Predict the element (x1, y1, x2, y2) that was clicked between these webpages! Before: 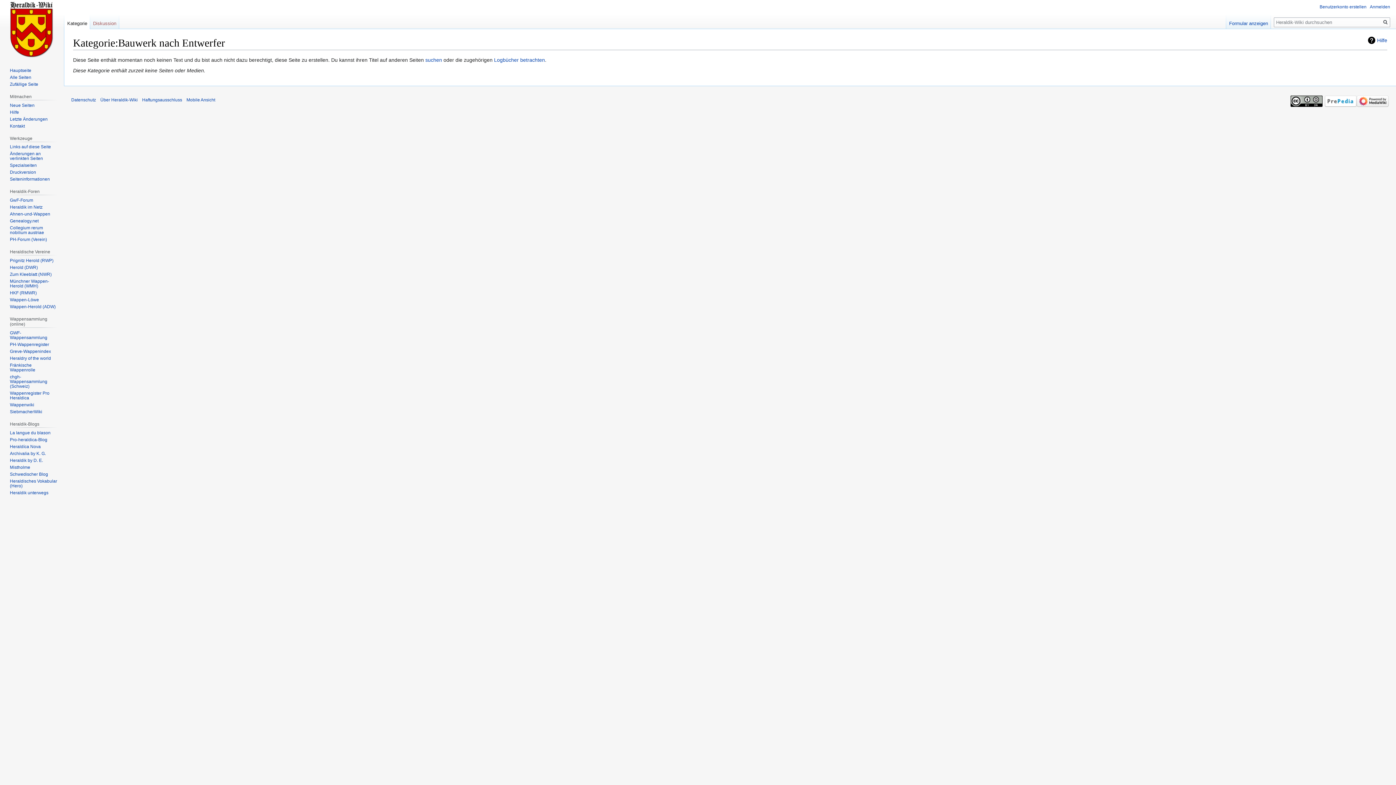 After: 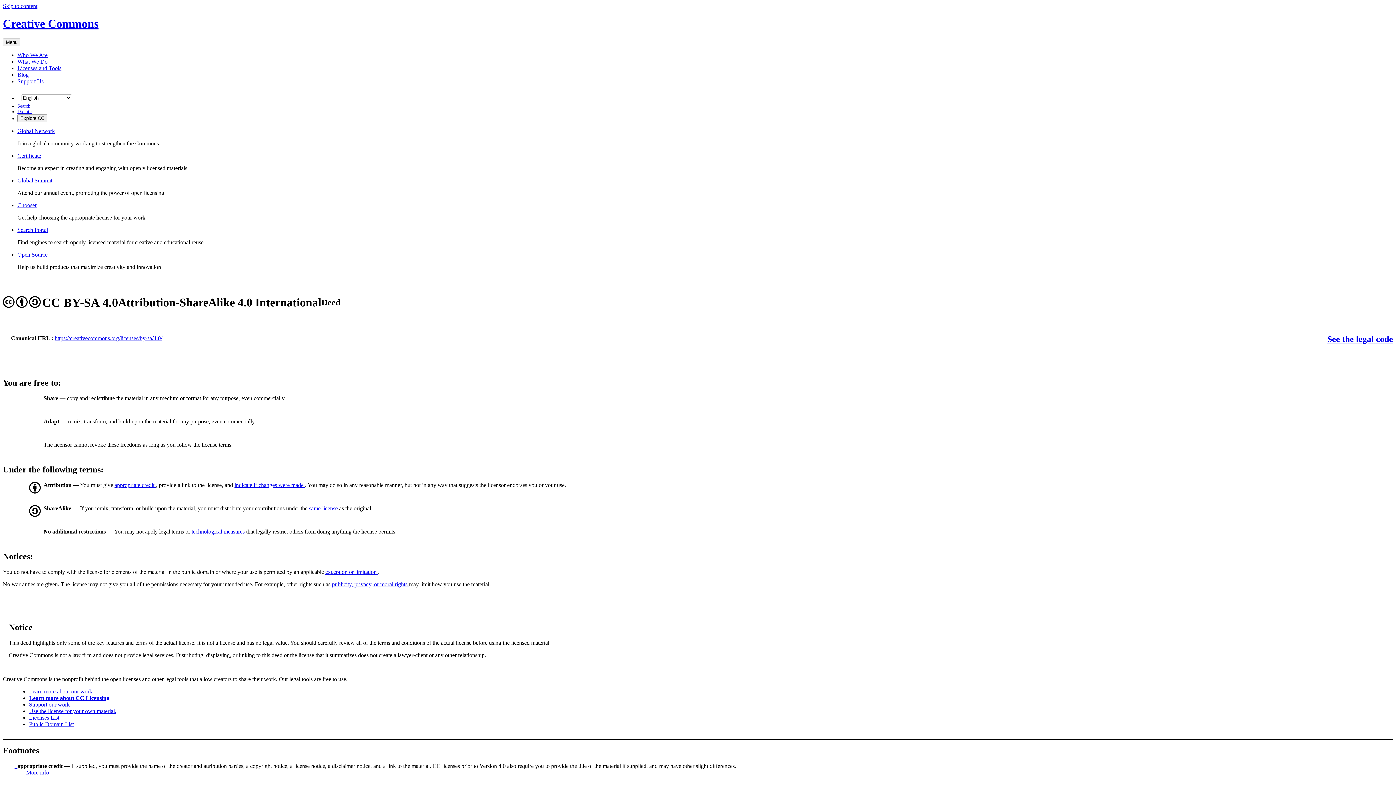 Action: bbox: (1290, 98, 1322, 103)